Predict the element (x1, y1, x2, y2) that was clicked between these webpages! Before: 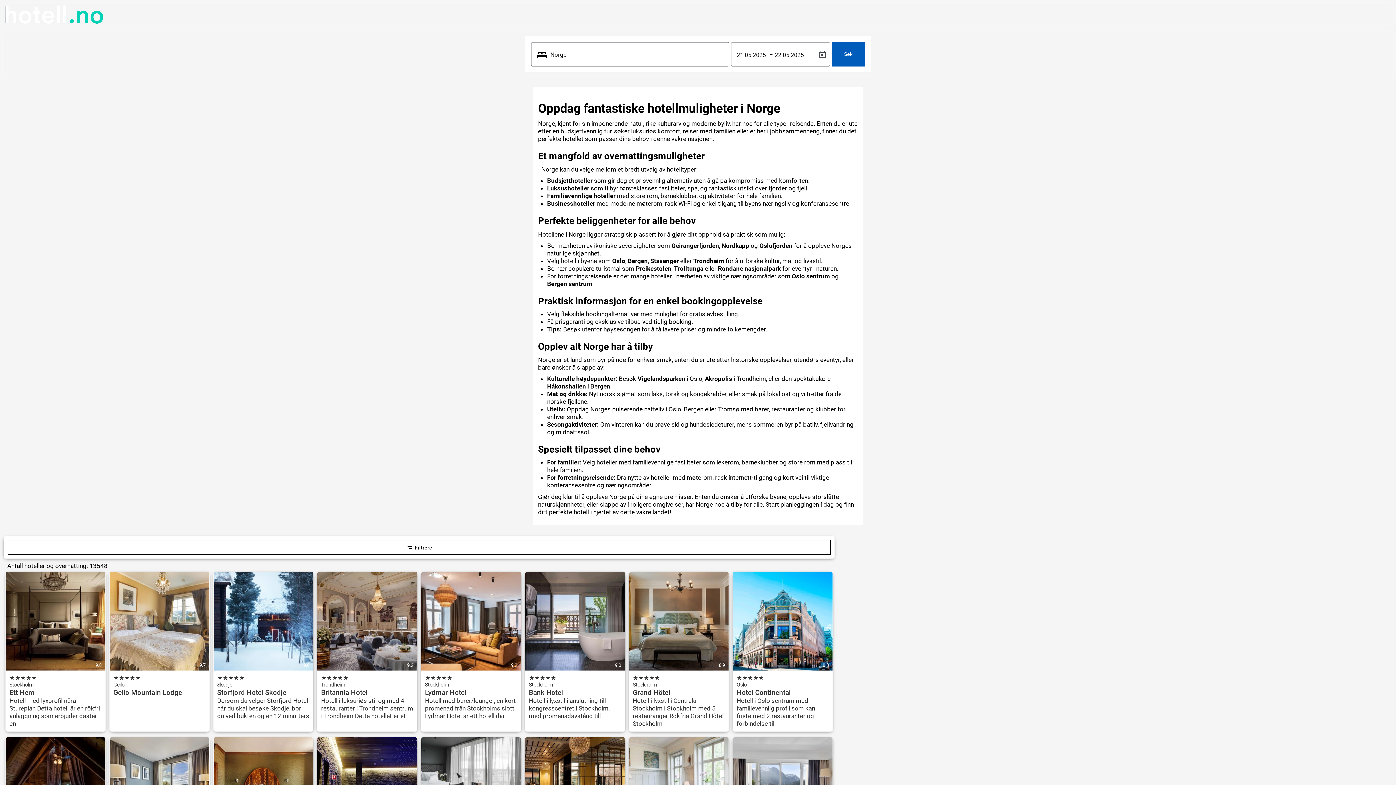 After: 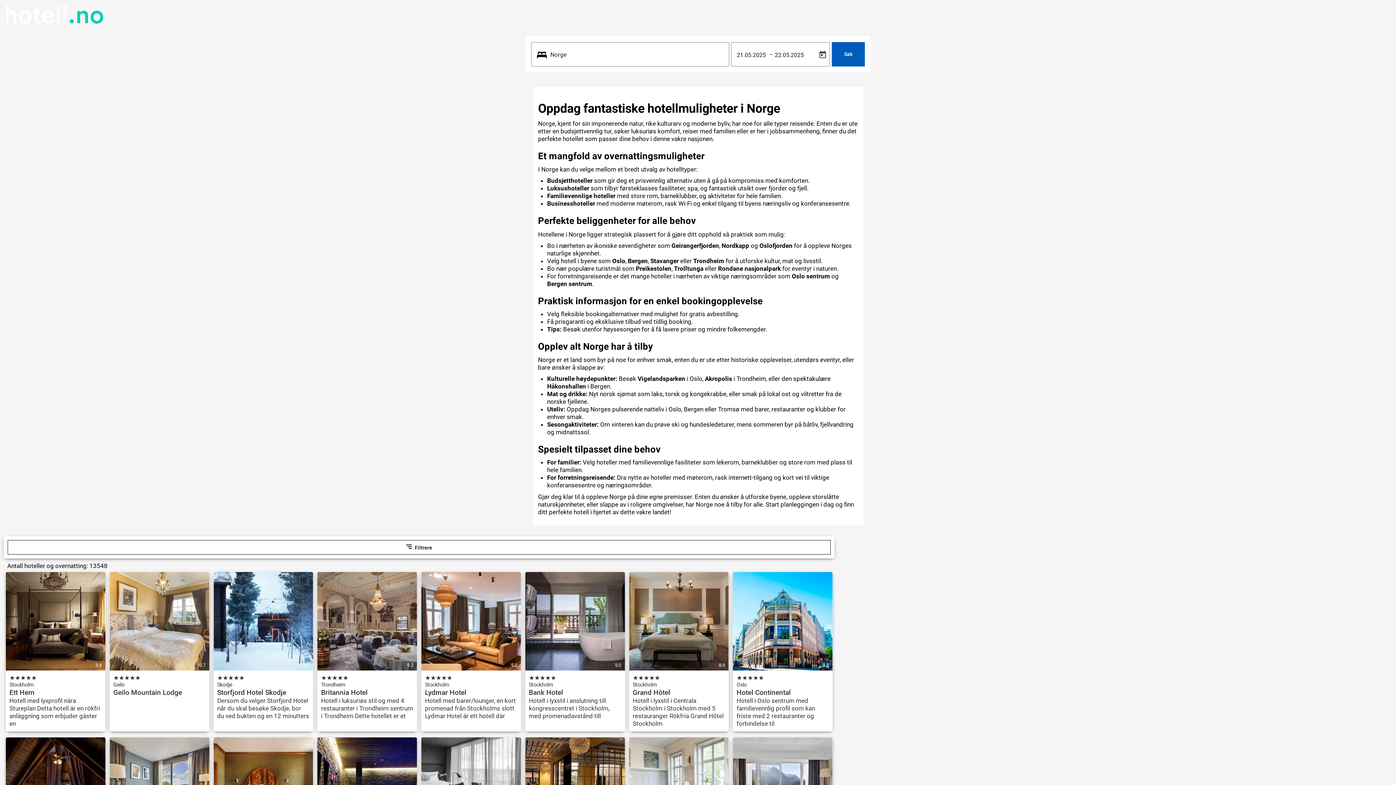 Action: bbox: (109, 572, 209, 732) label: 9.7
★★★★★
Geilo
Geilo Mountain Lodge